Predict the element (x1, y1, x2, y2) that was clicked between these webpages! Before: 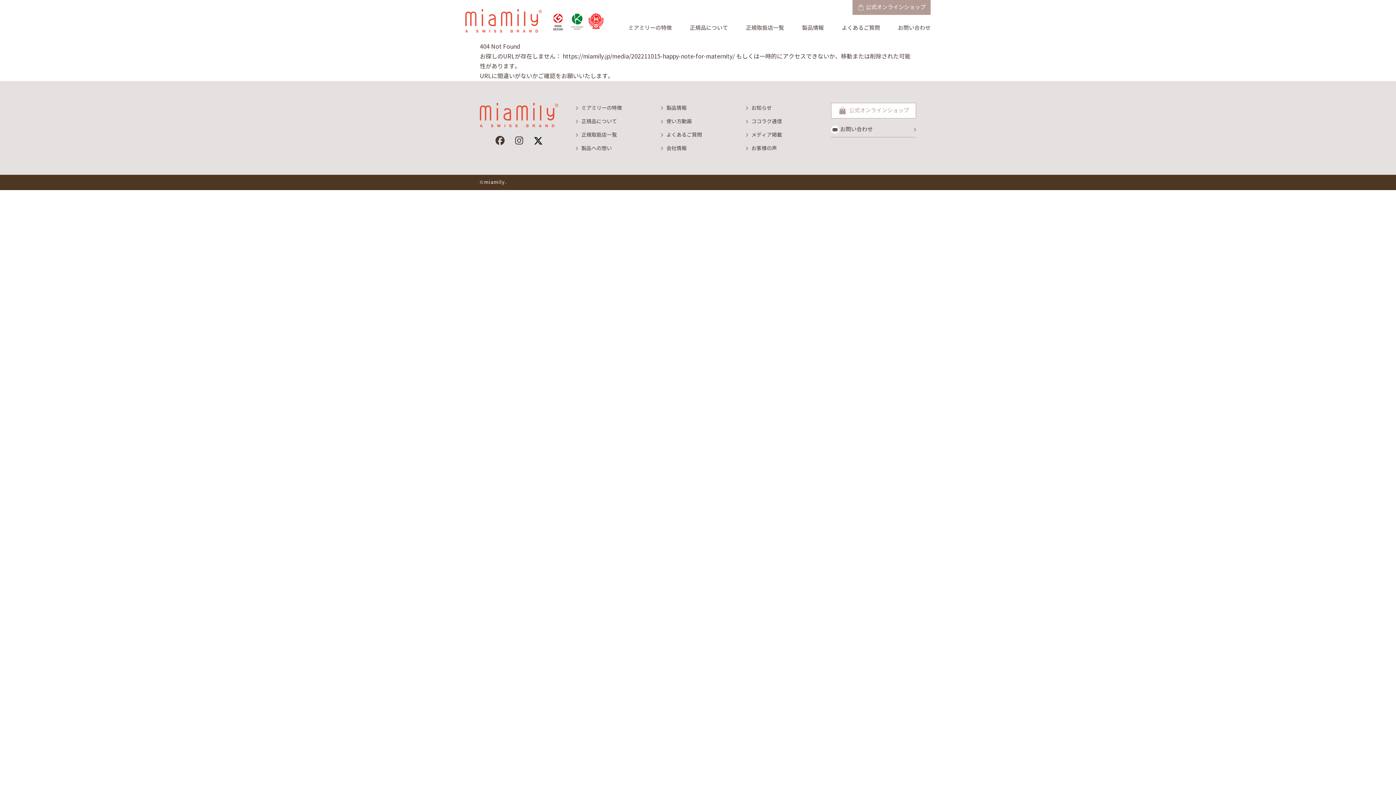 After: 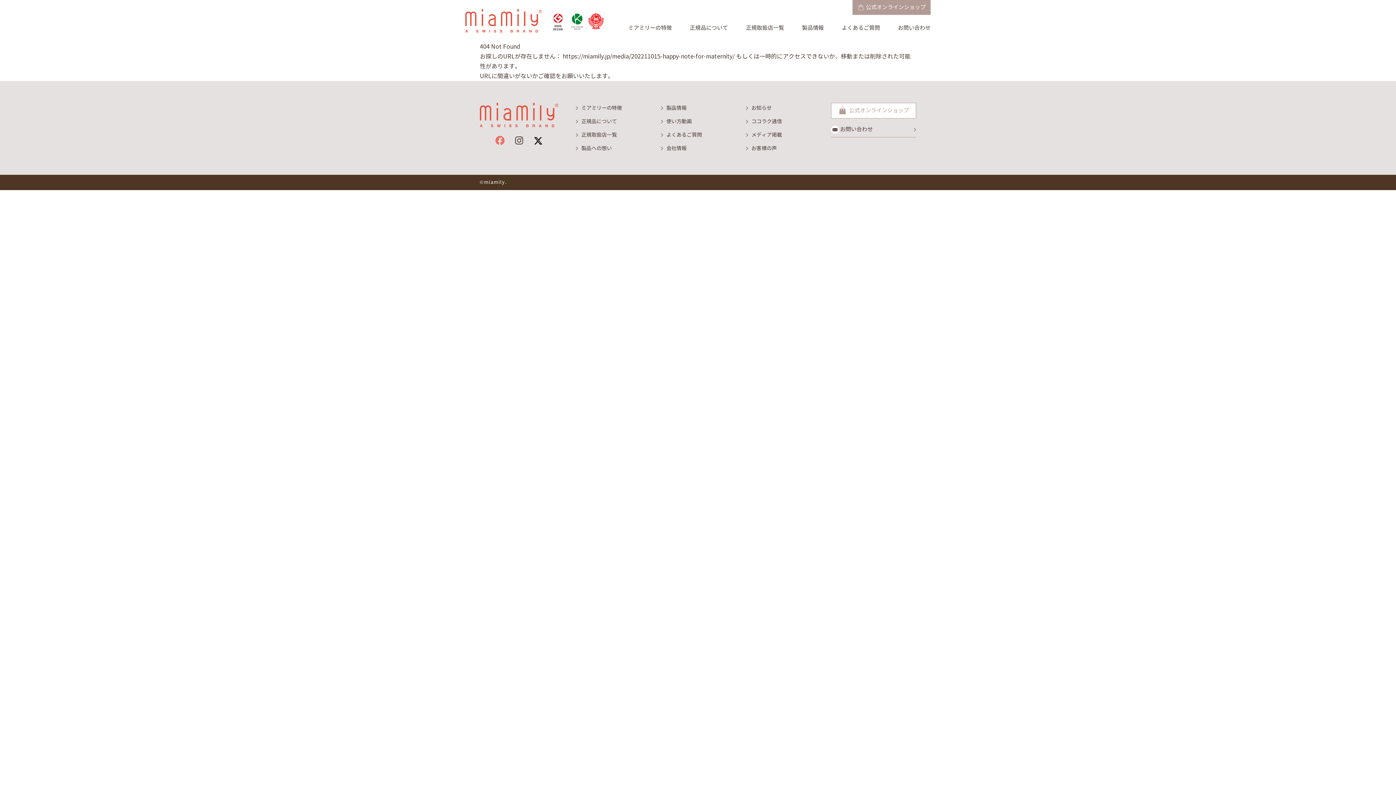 Action: bbox: (495, 138, 504, 145)